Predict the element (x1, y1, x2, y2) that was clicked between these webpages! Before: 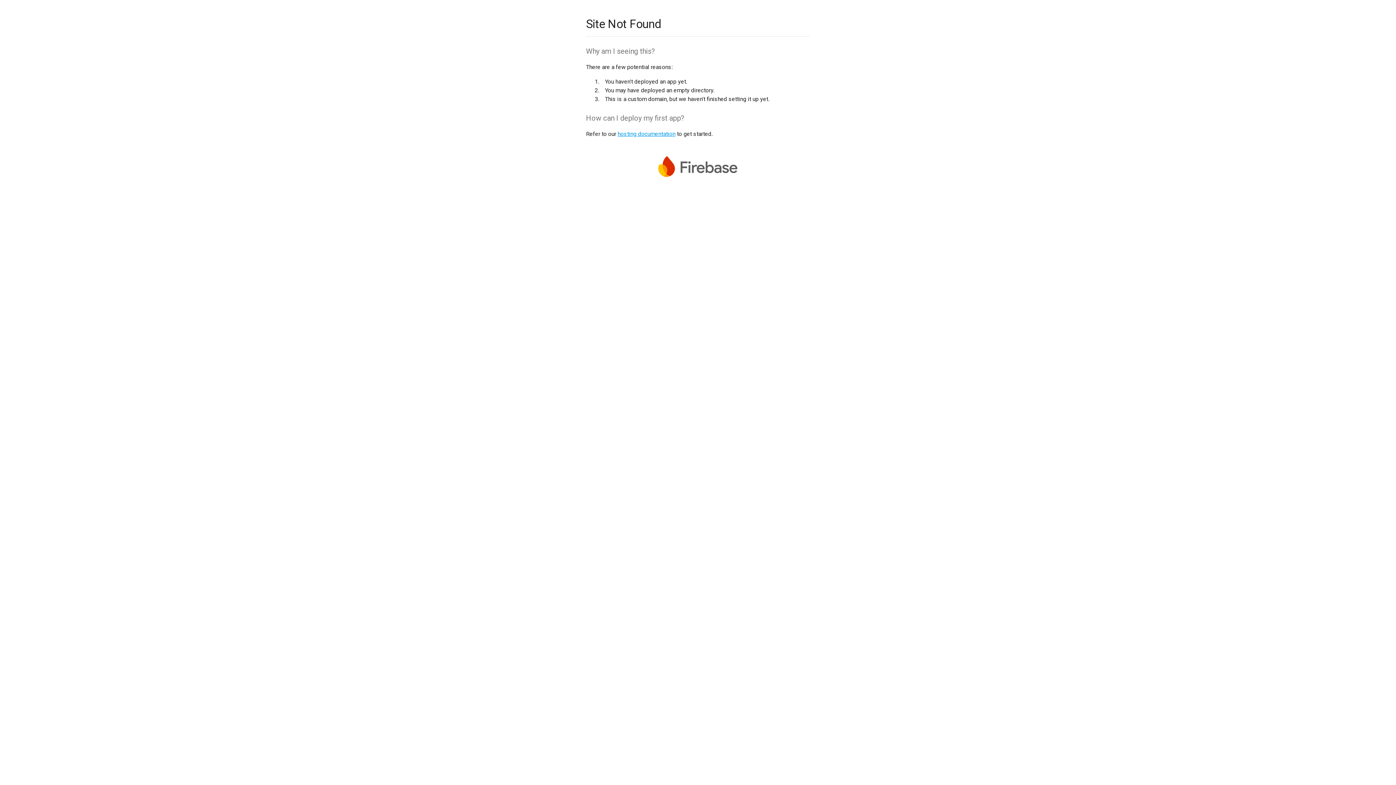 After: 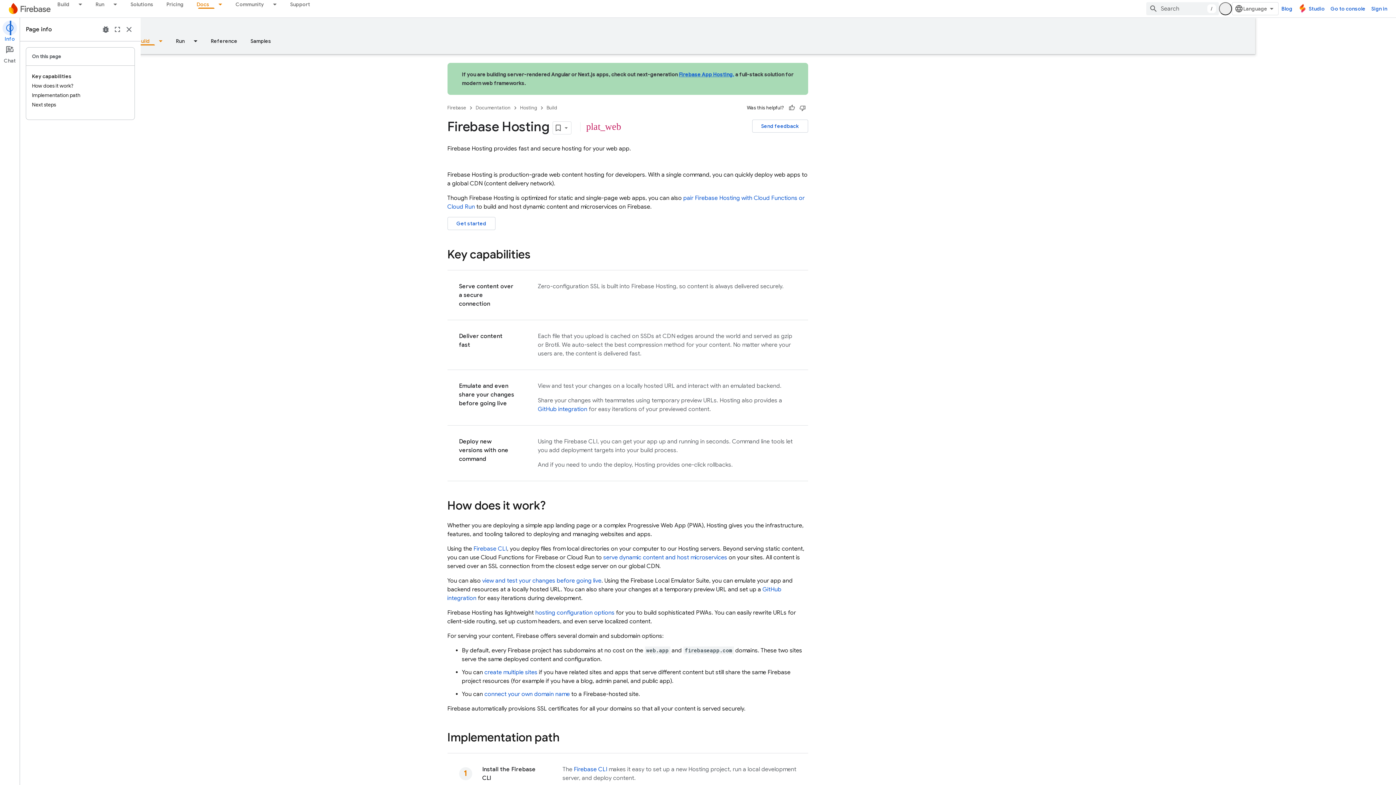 Action: bbox: (617, 130, 675, 137) label: hosting documentation